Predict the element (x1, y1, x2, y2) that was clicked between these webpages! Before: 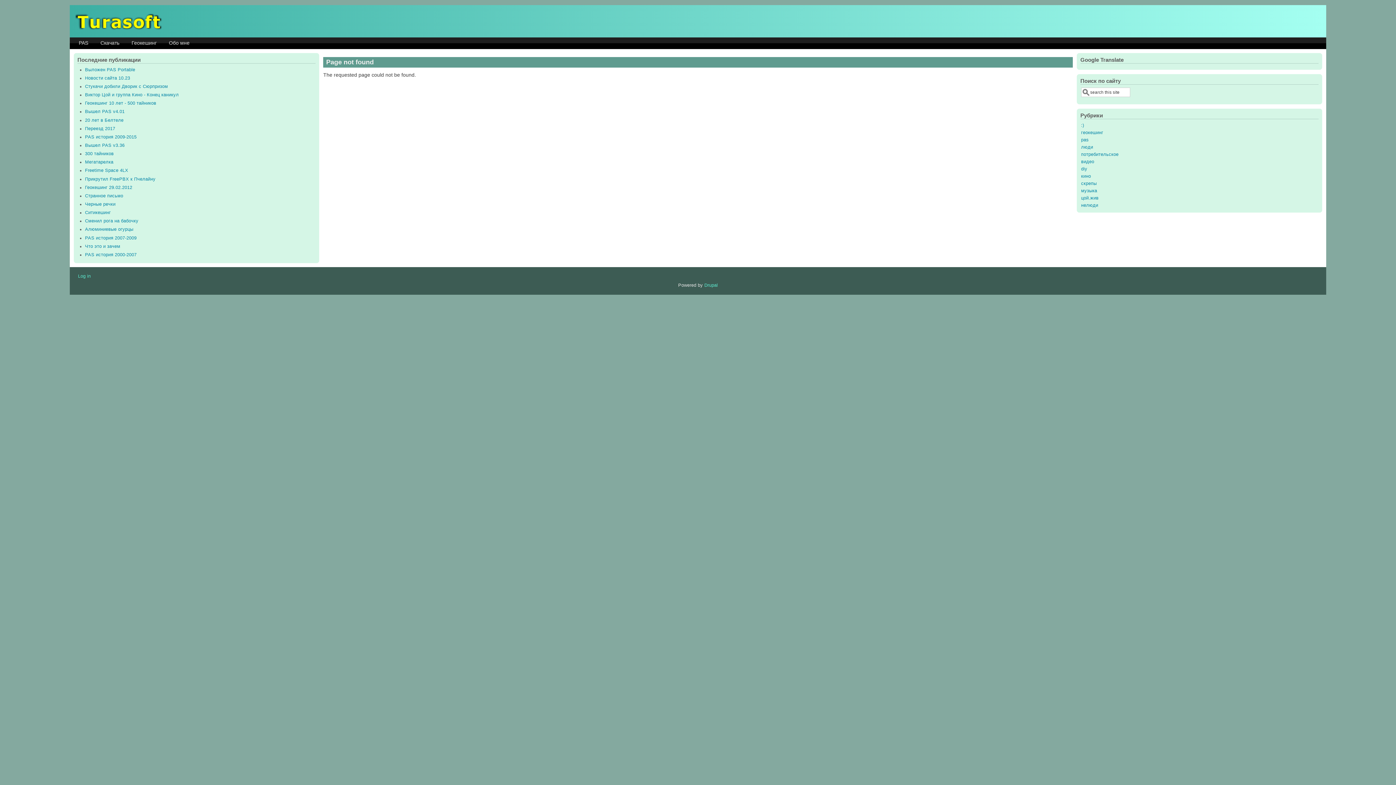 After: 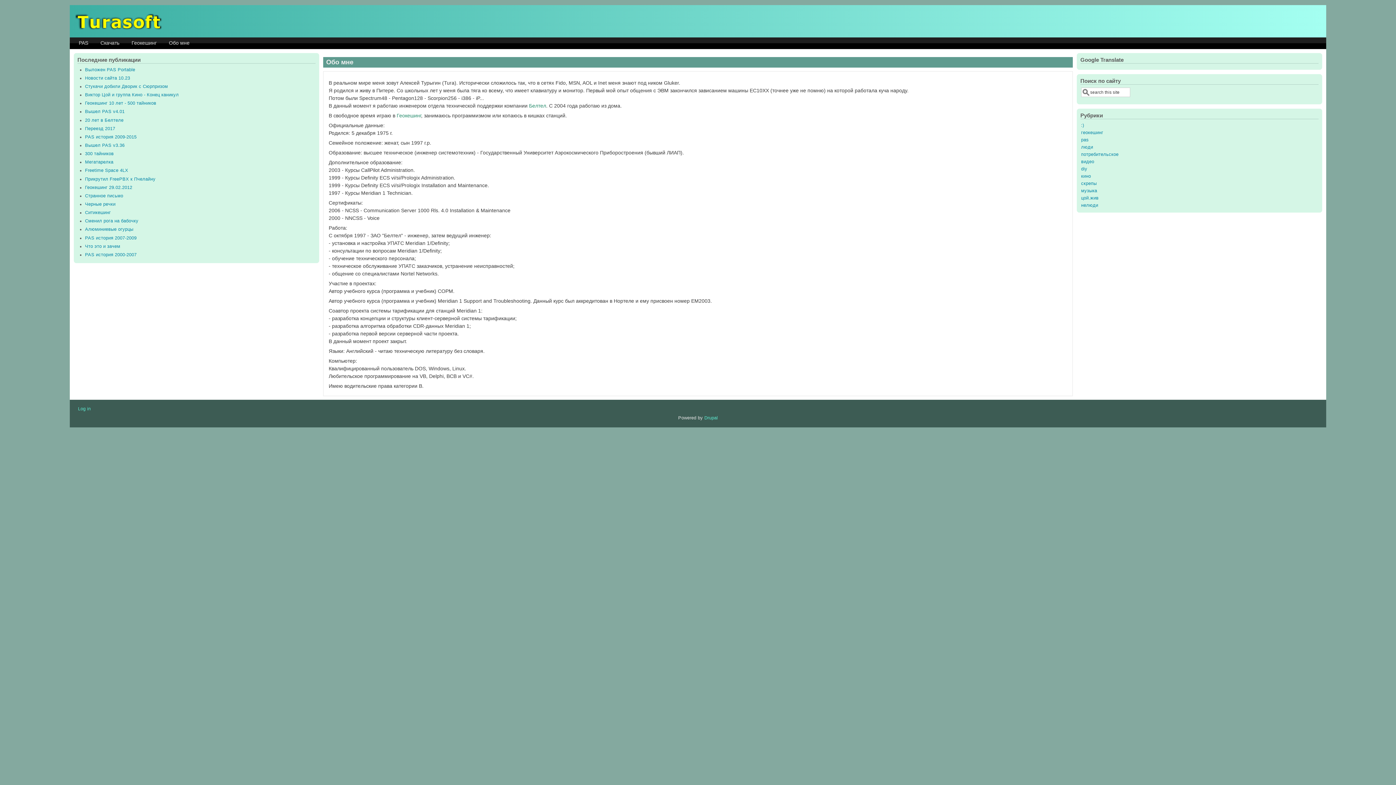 Action: label: Обо мне bbox: (162, 38, 195, 47)